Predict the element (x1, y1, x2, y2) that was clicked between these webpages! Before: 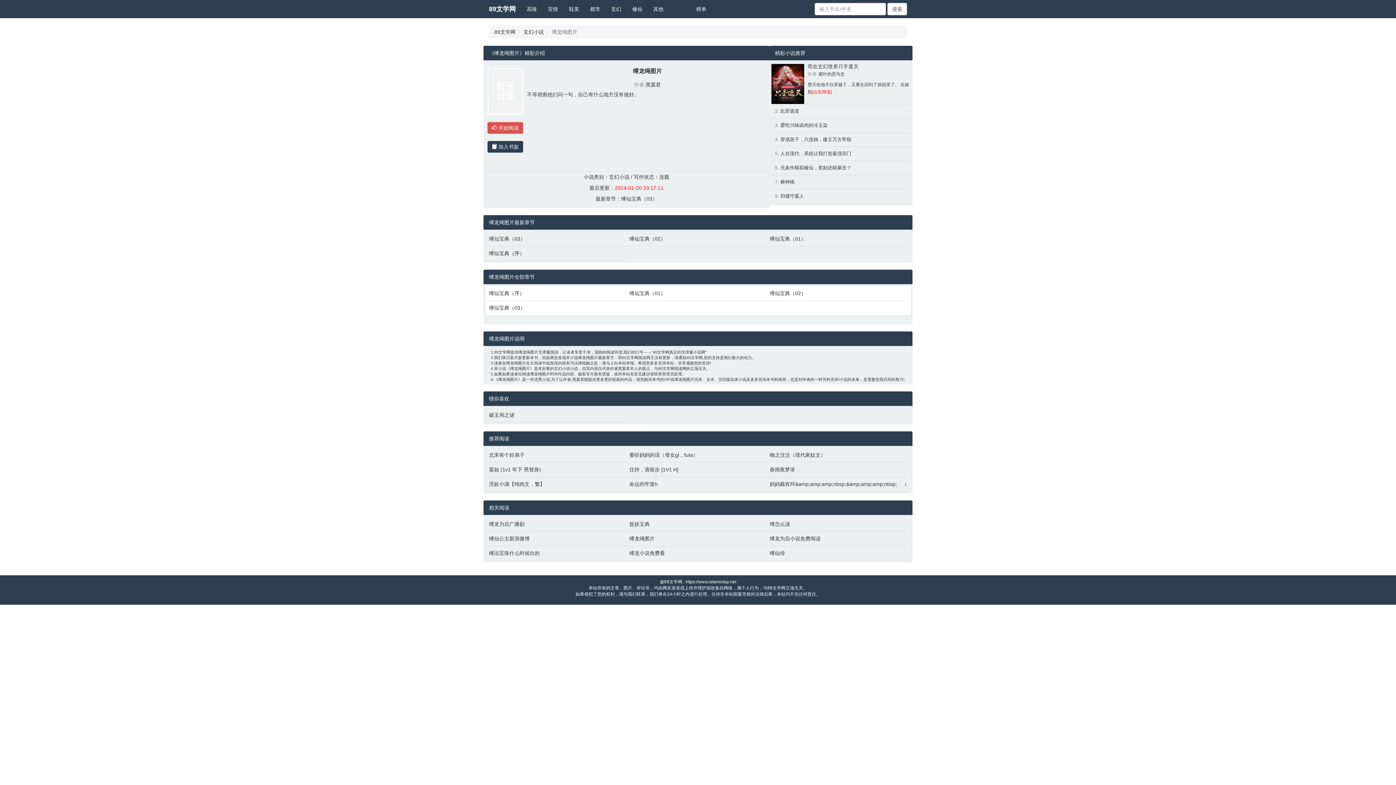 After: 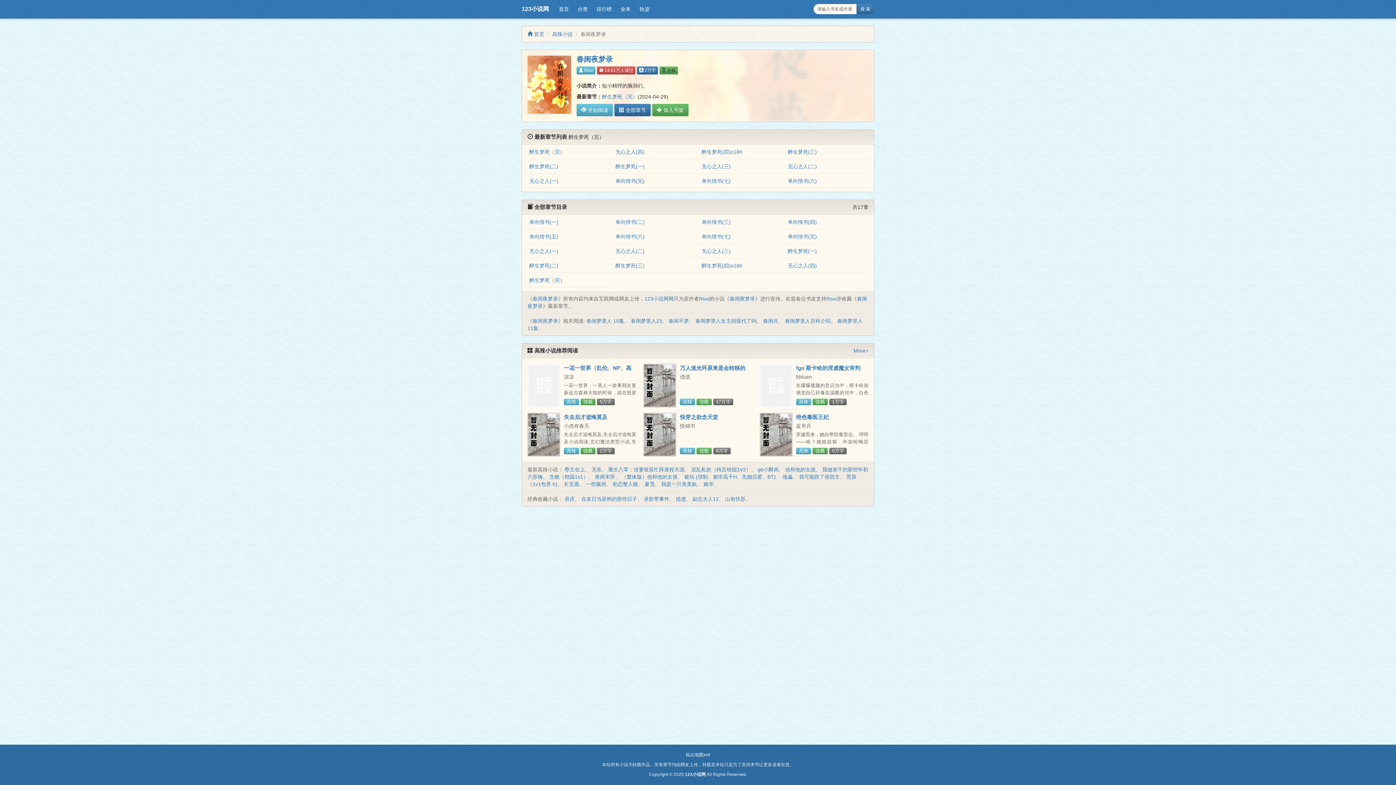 Action: bbox: (769, 466, 903, 473) label: 春闺夜梦录